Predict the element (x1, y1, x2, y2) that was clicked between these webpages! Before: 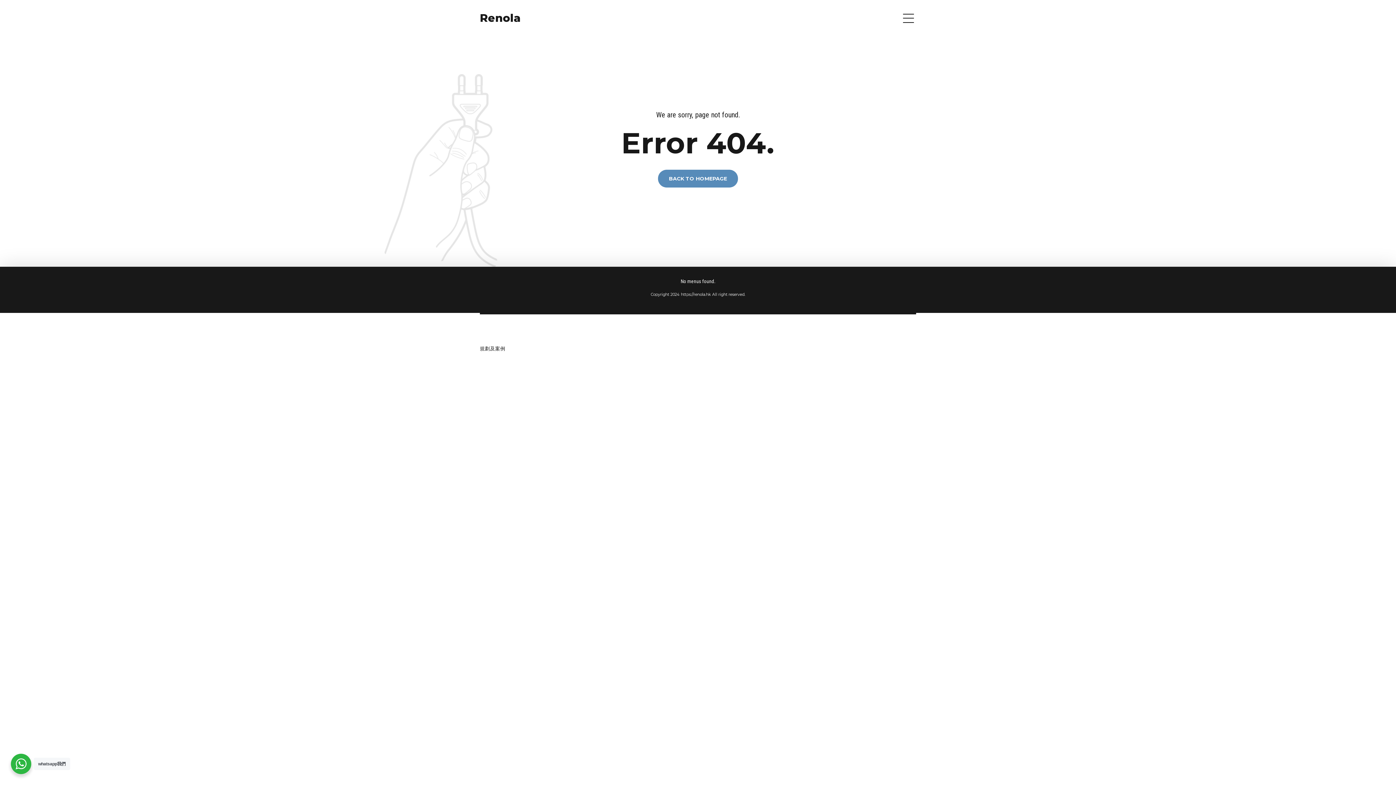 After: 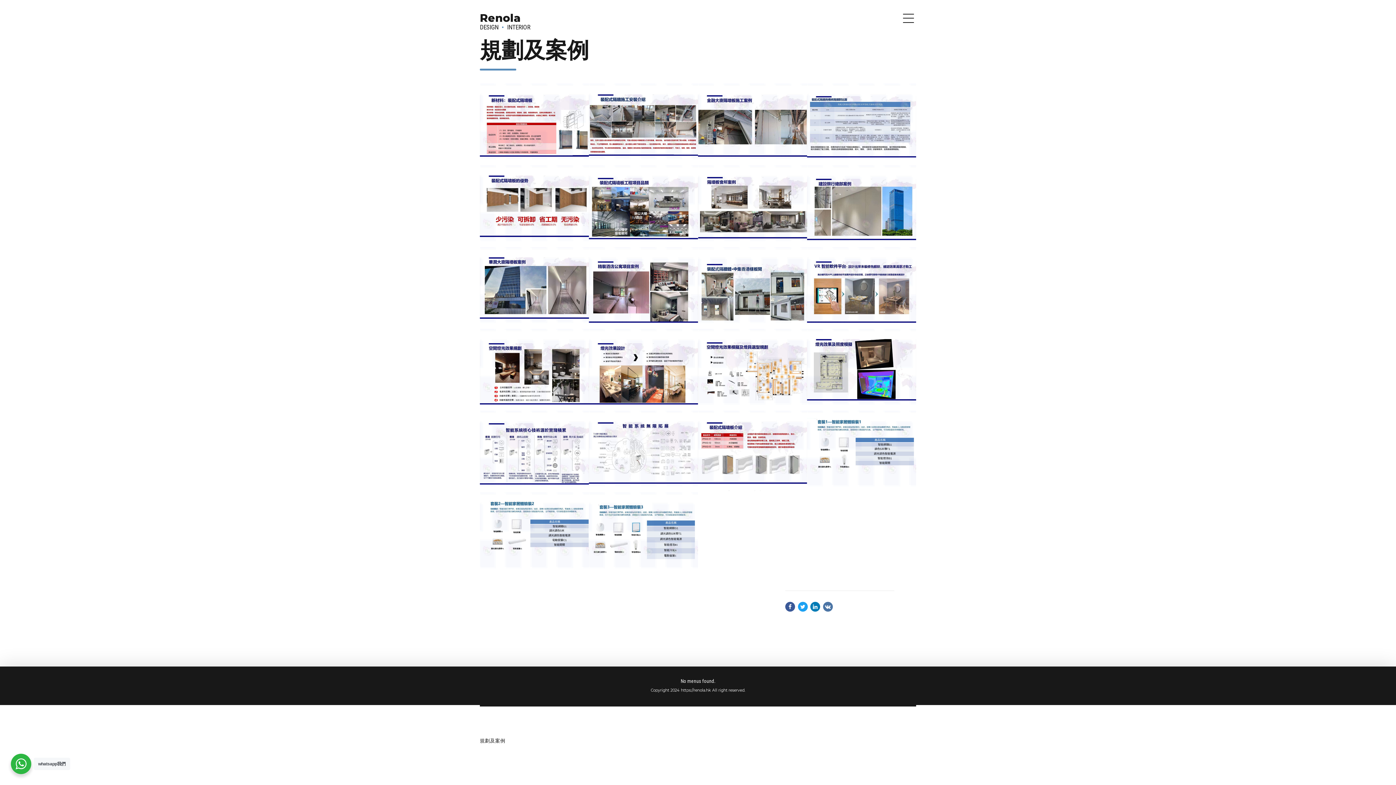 Action: bbox: (480, 345, 505, 351) label: 規劃及案例